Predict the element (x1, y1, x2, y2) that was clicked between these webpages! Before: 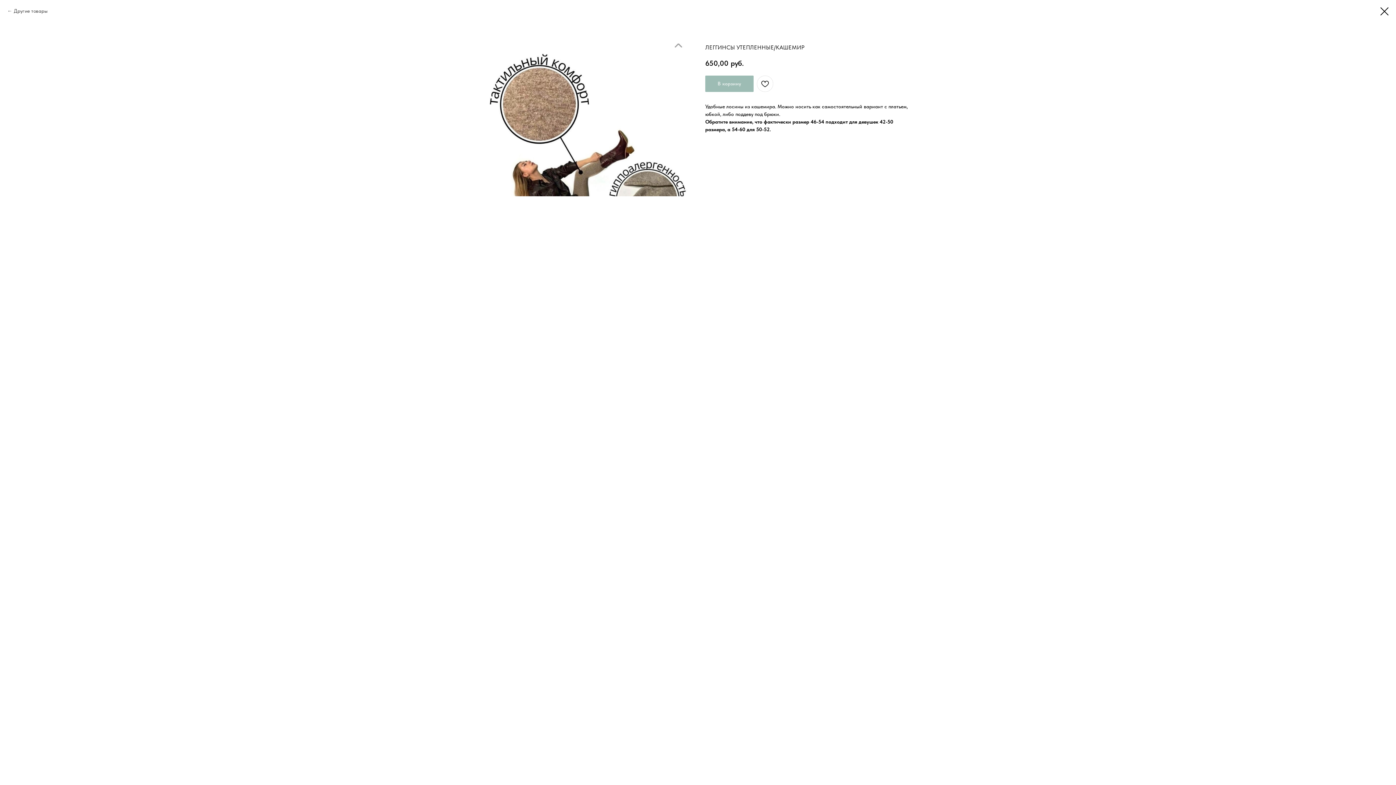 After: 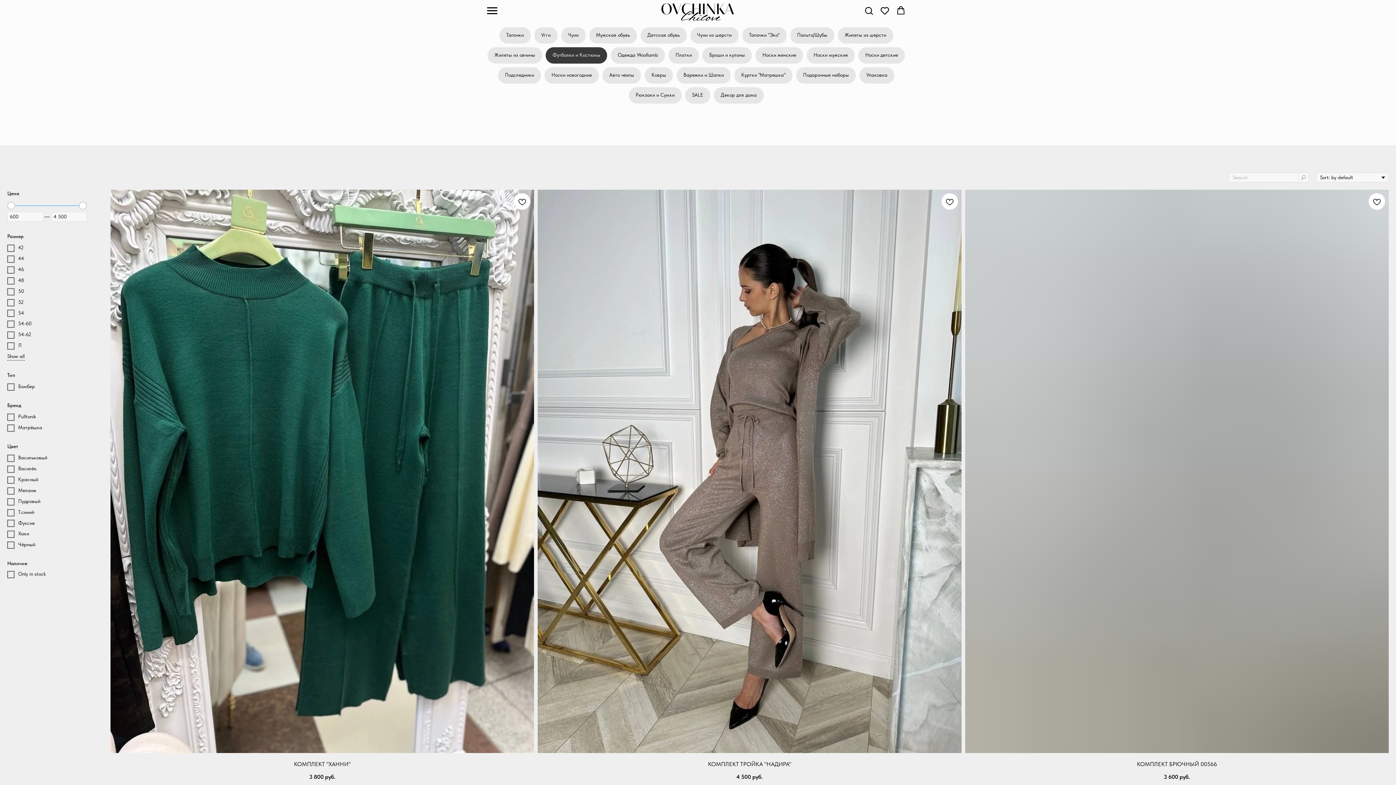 Action: label: Другие товары bbox: (7, 7, 47, 14)